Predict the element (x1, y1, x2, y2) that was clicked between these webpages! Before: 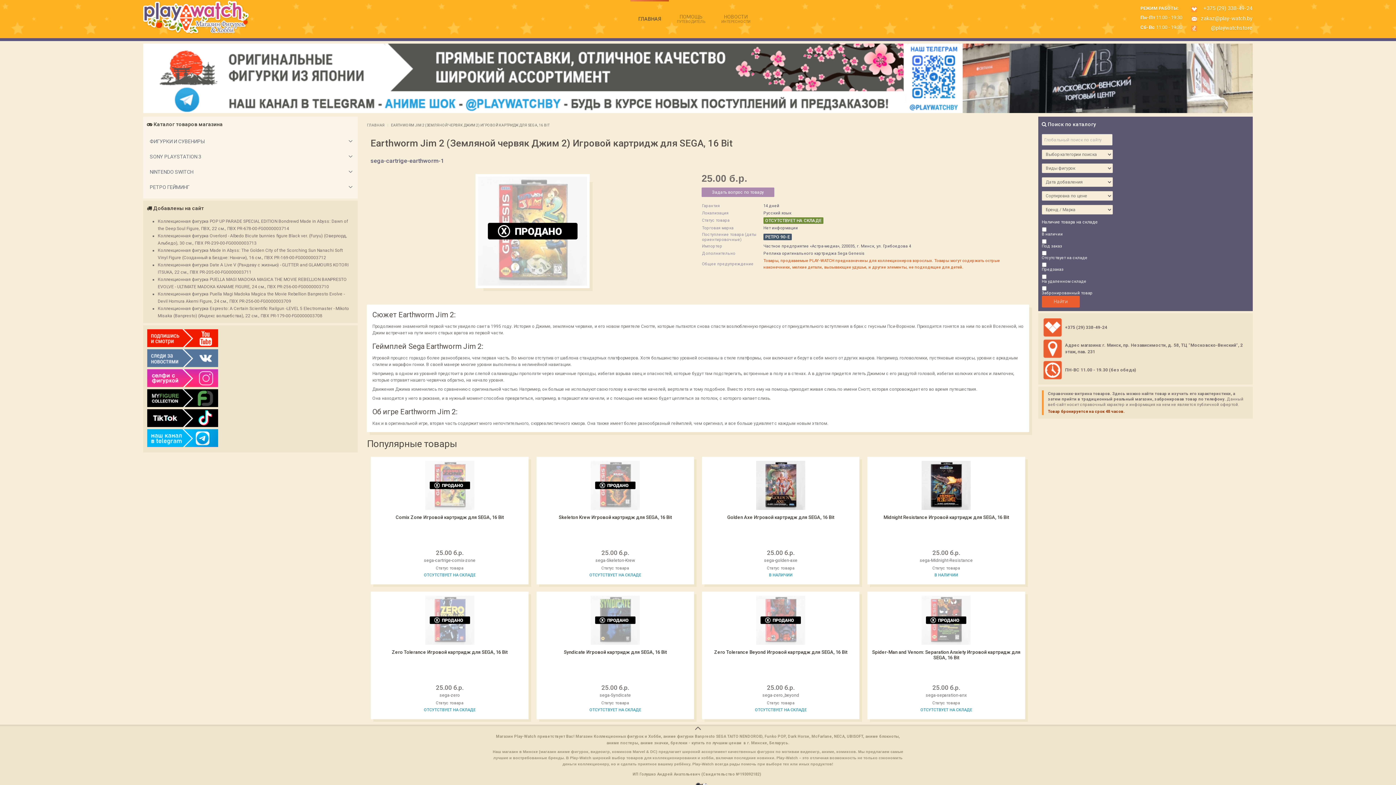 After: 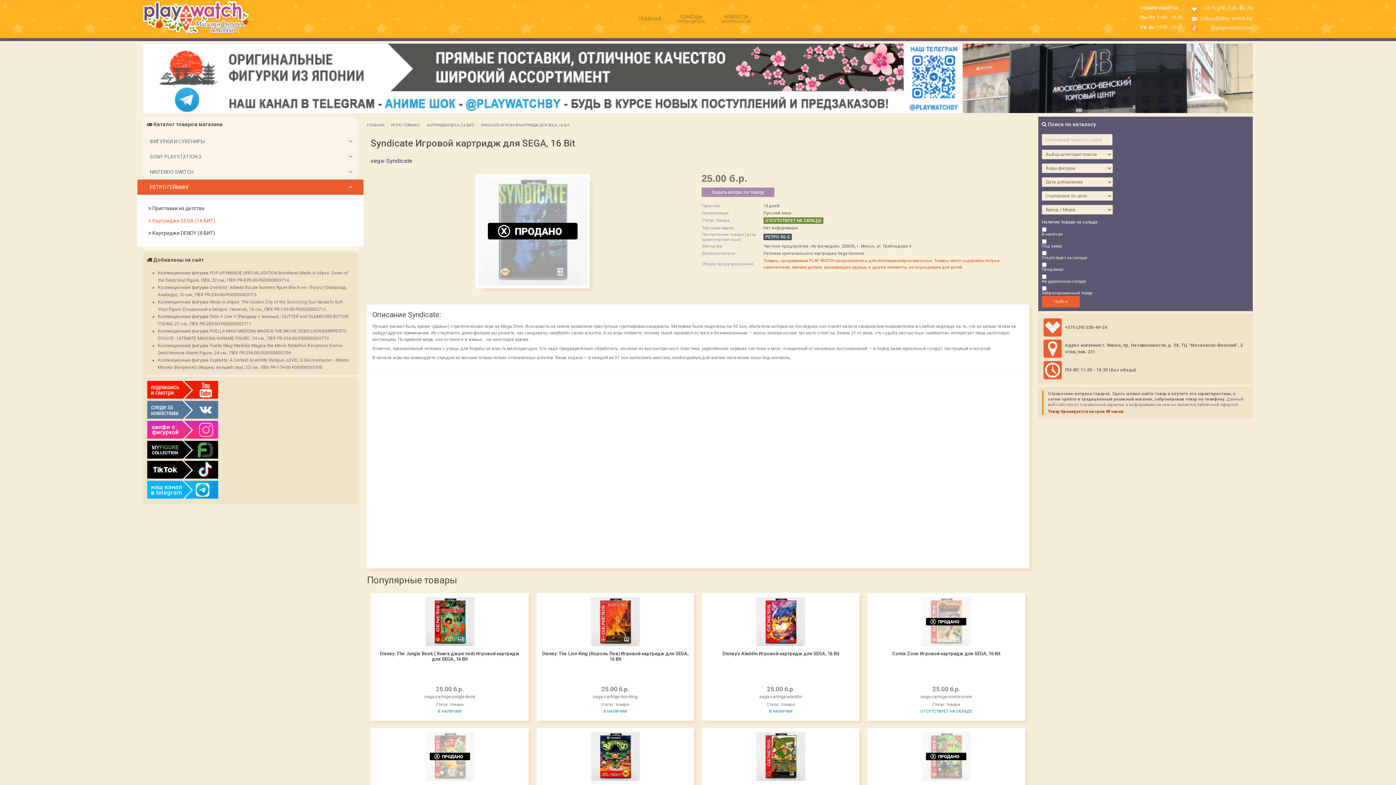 Action: bbox: (538, 648, 692, 676) label: Syndicate Игровой картридж для SEGA, 16 Bit